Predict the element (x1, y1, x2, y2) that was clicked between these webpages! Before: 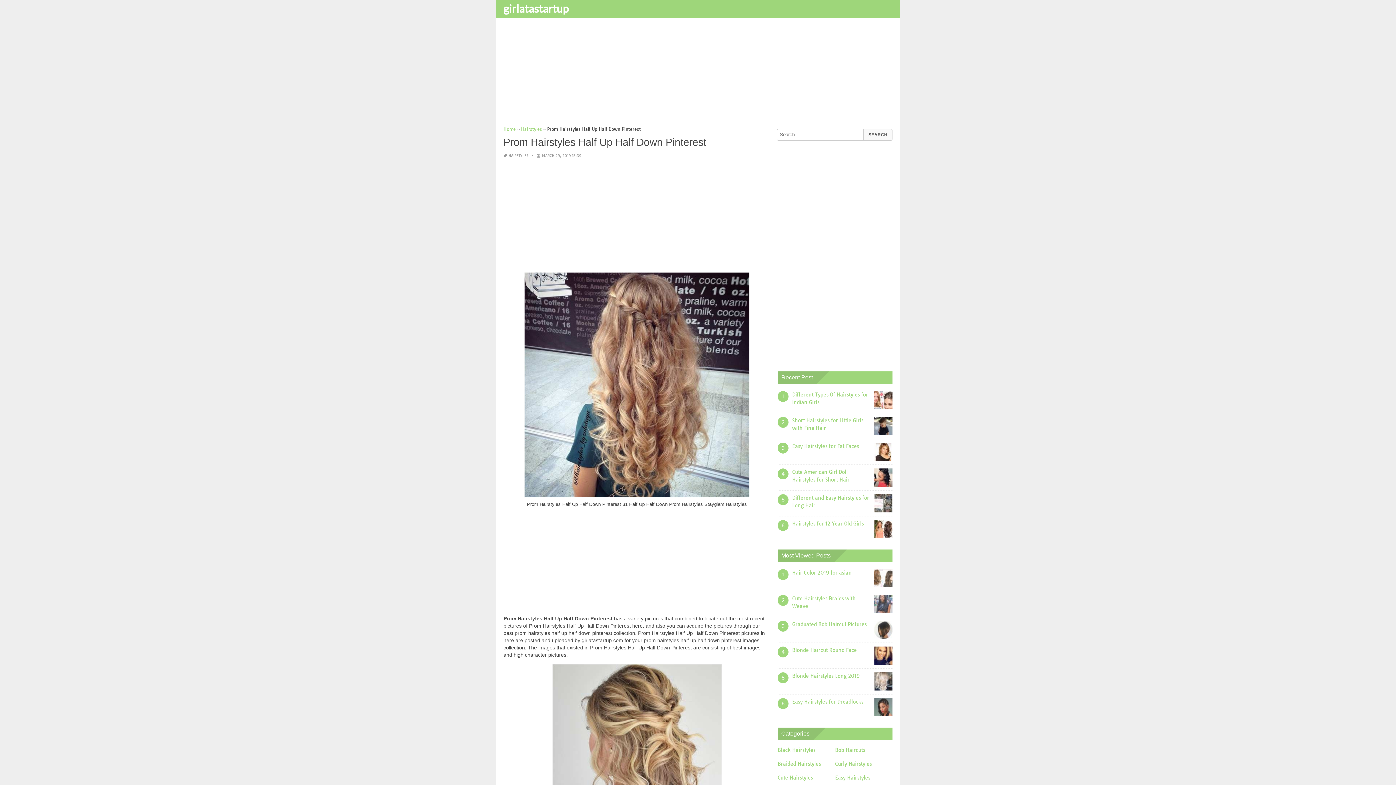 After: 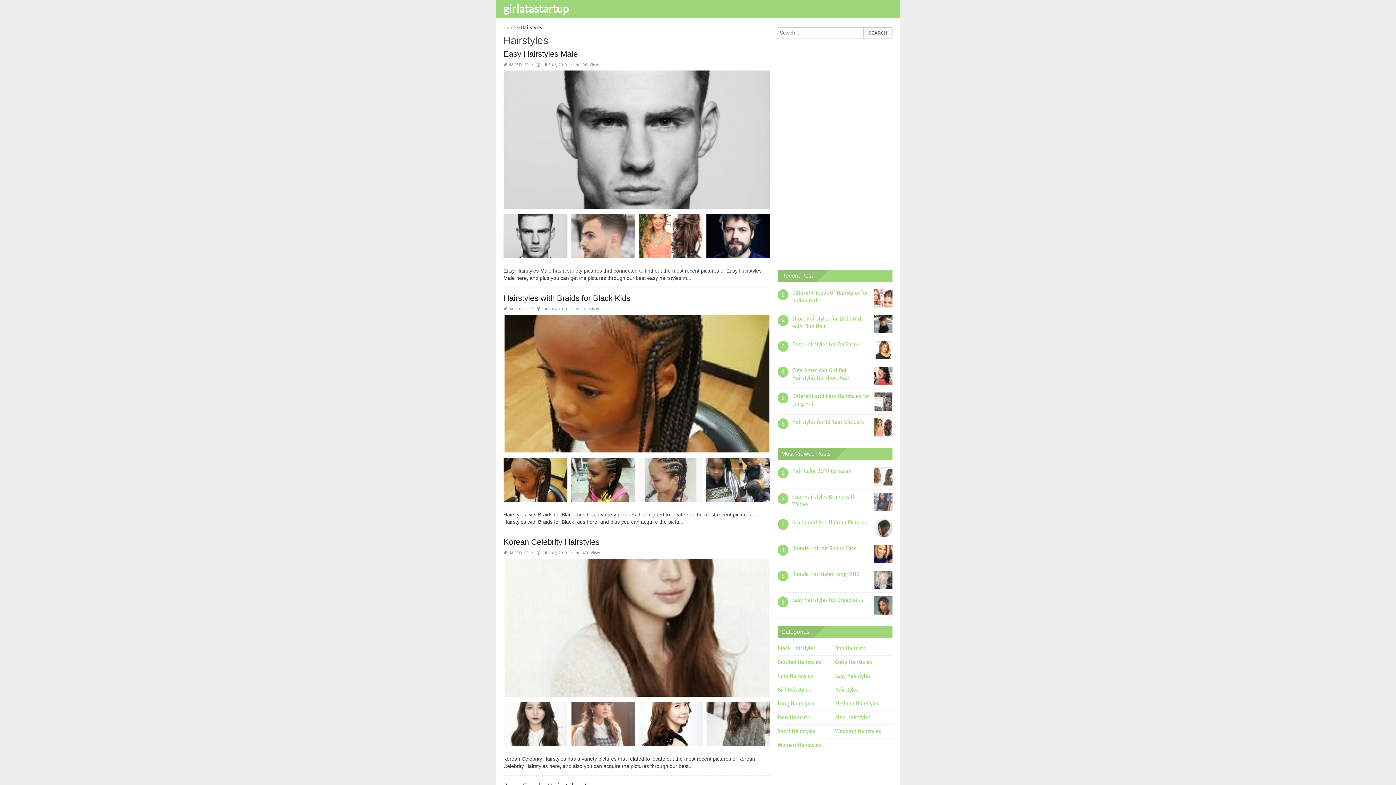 Action: label: Hairstyles bbox: (521, 126, 542, 132)